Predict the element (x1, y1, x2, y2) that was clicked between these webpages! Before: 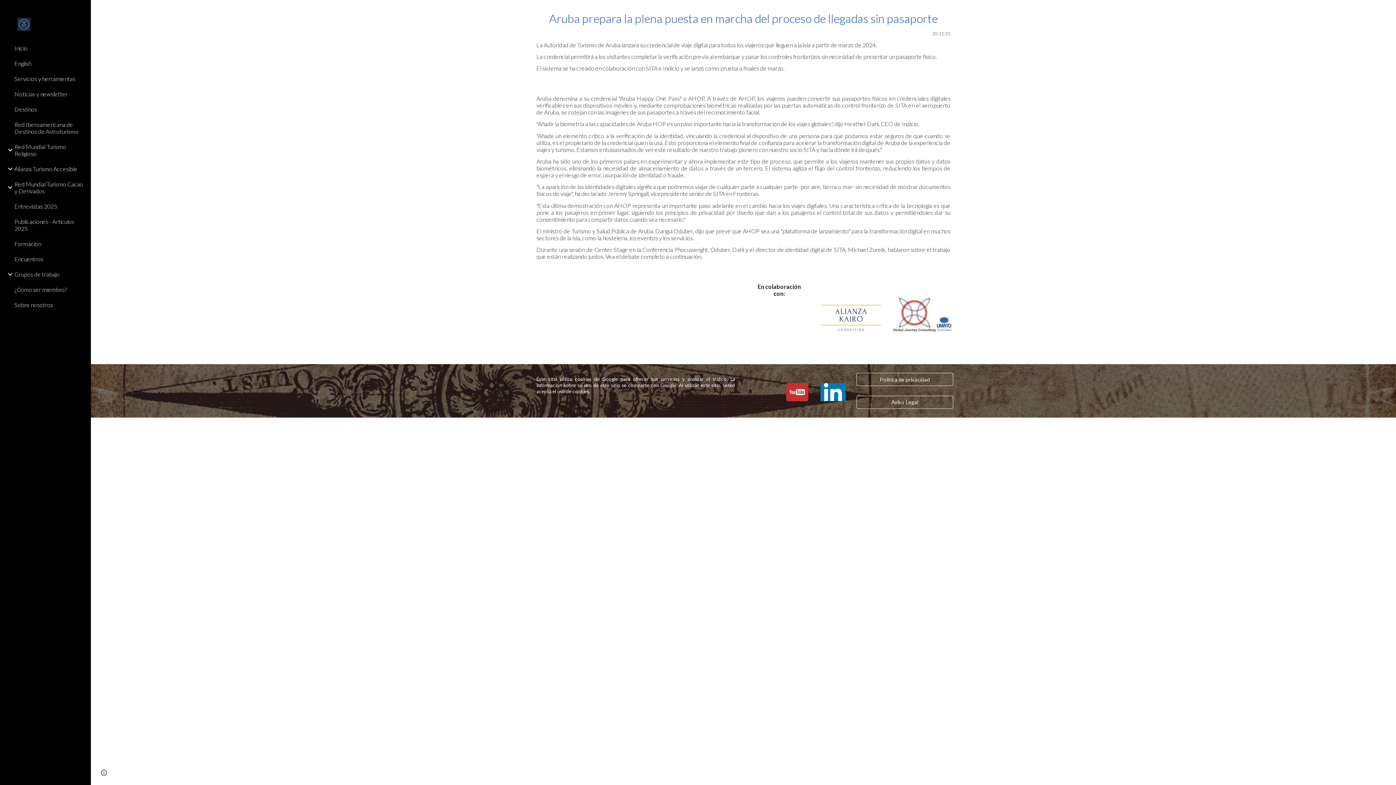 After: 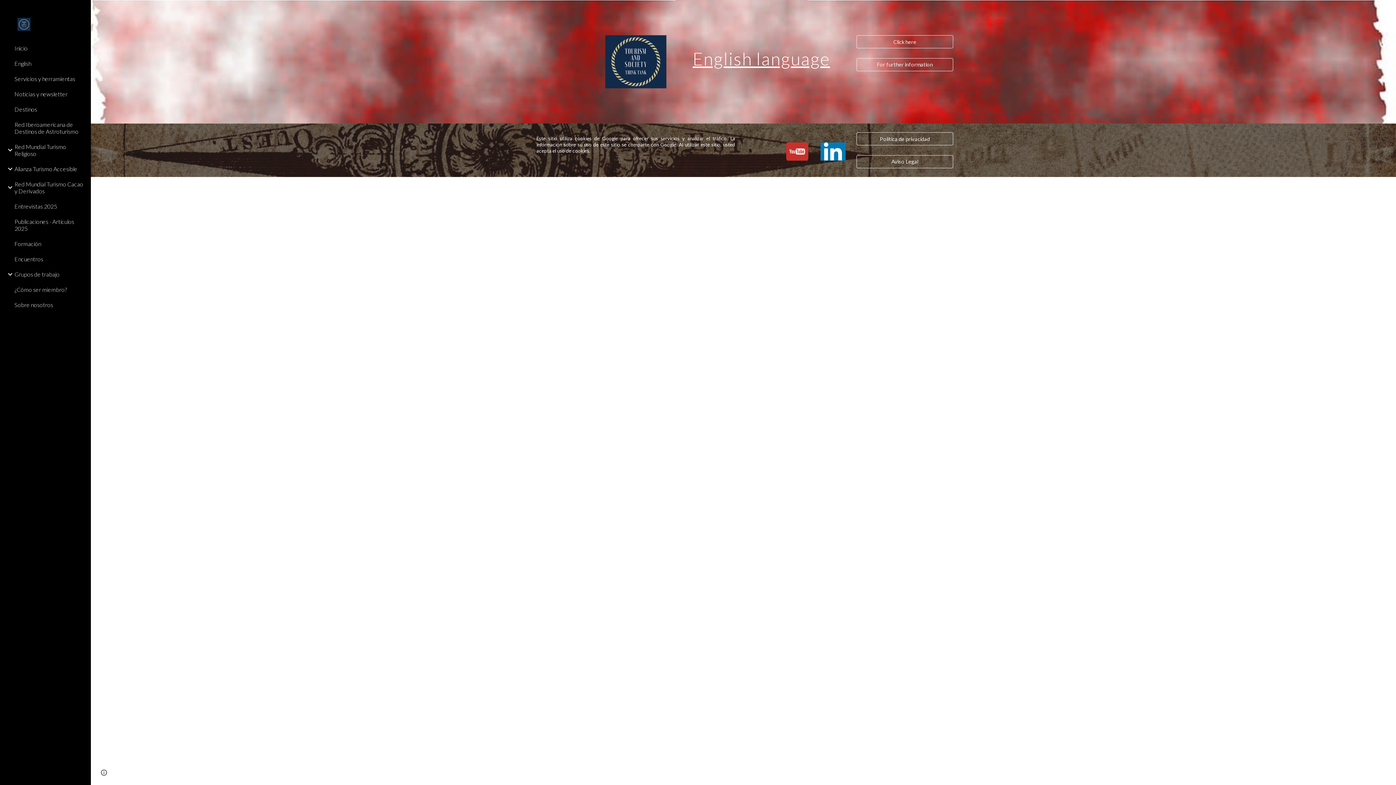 Action: bbox: (13, 55, 86, 71) label: English